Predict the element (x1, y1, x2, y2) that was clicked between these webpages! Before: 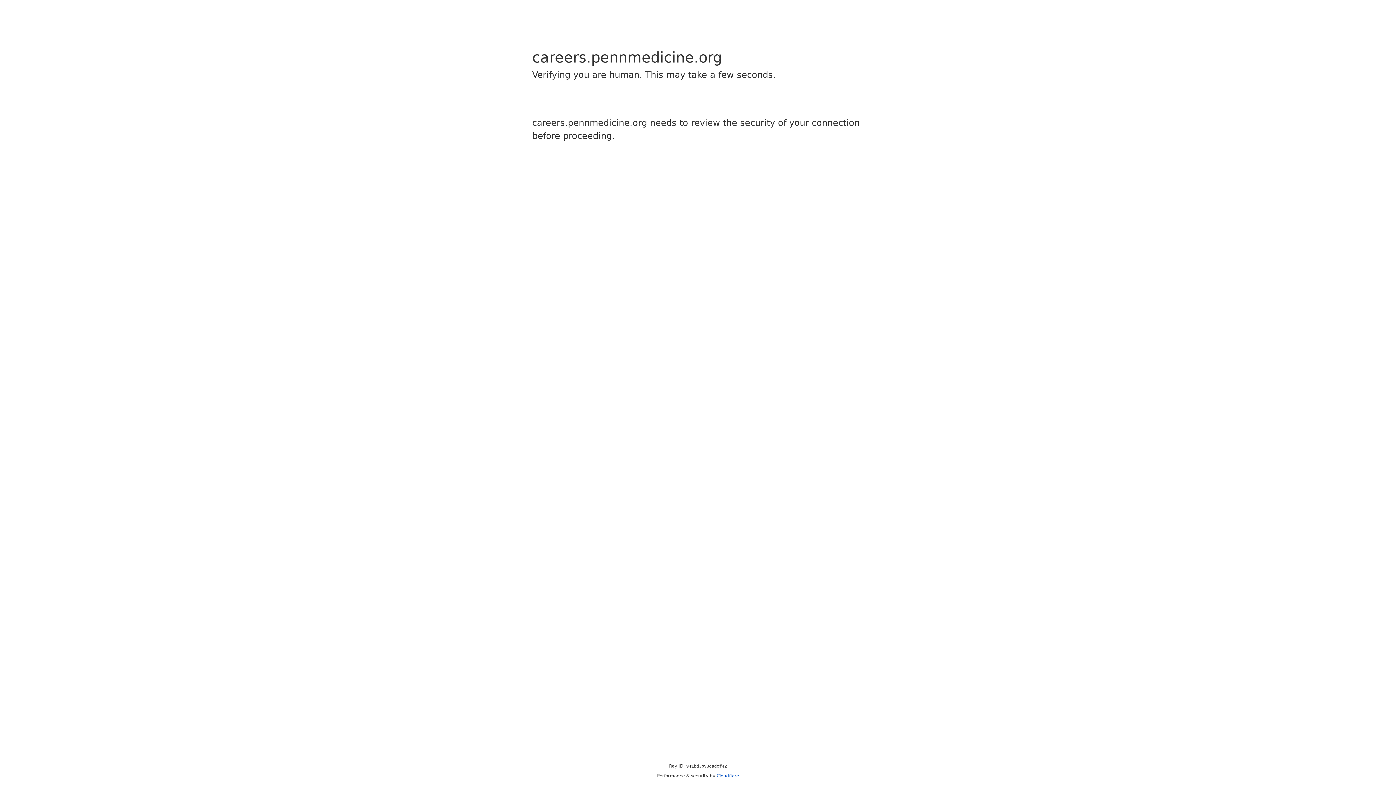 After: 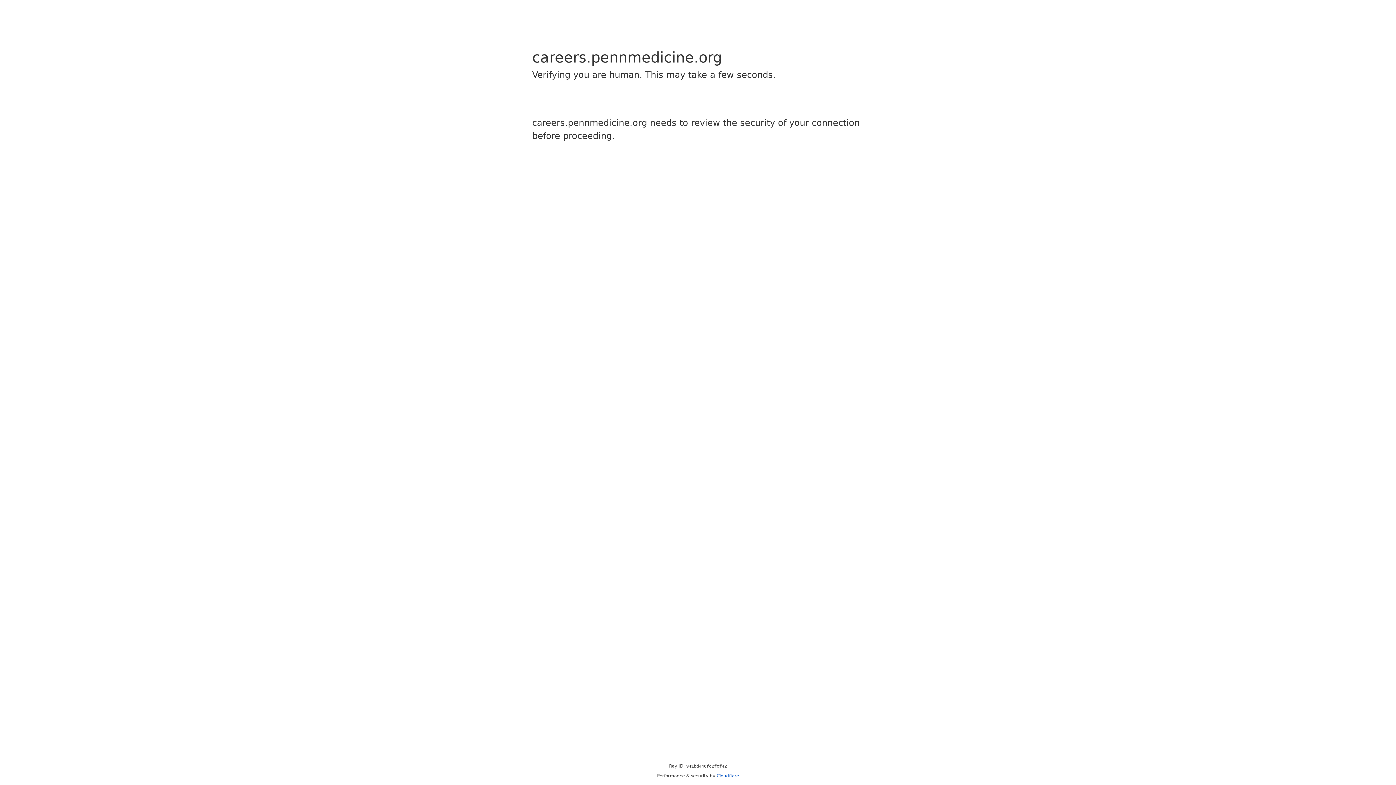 Action: label: Cloudflare bbox: (716, 773, 739, 778)